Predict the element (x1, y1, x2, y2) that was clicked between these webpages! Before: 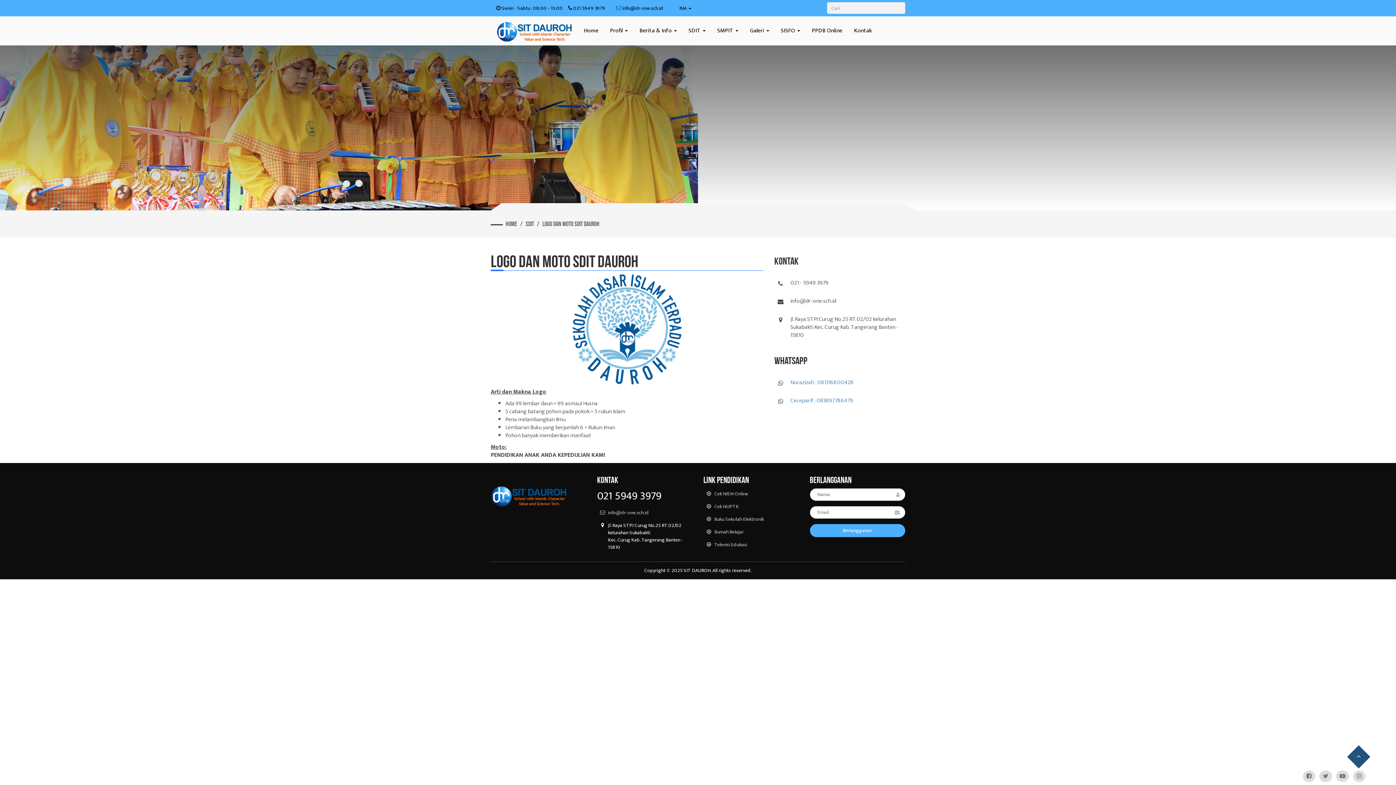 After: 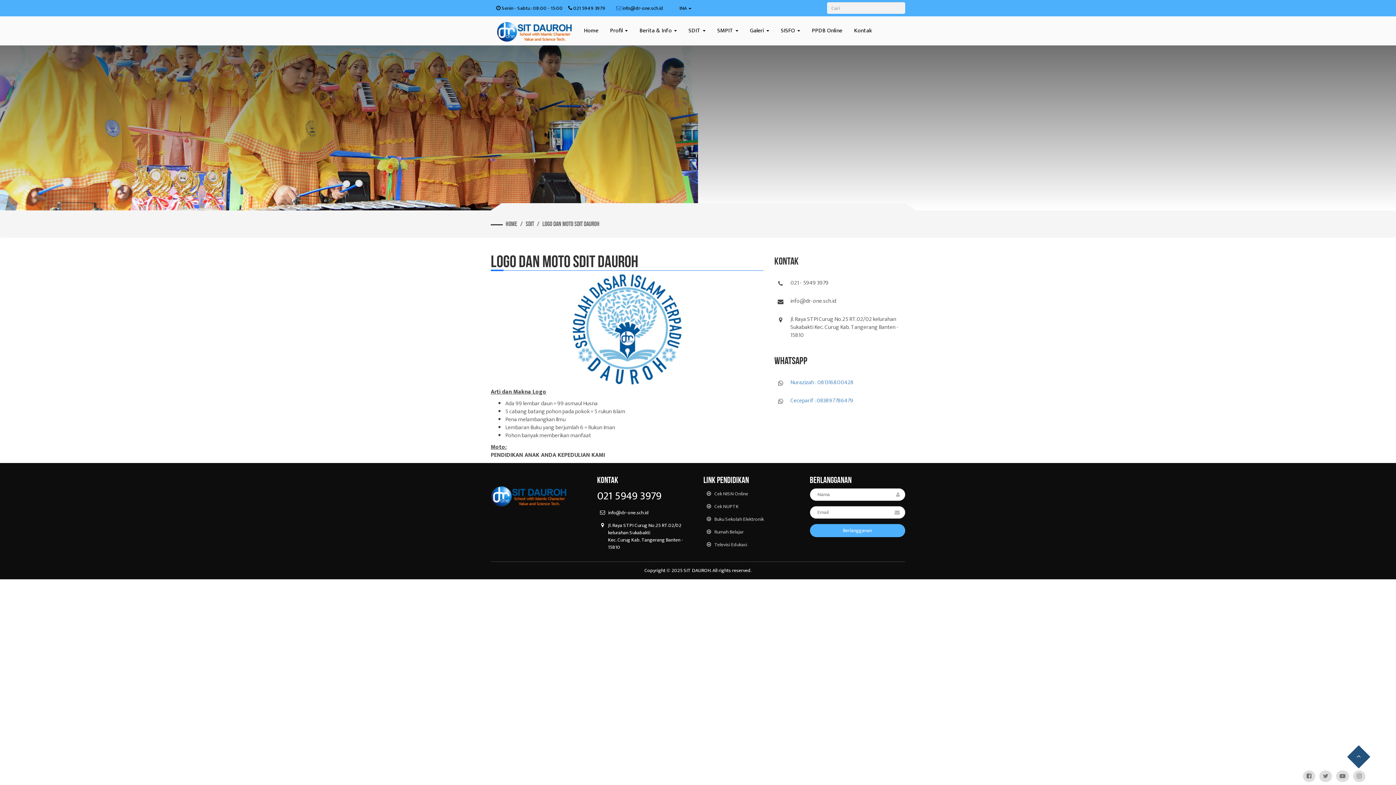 Action: label: info@dr-one.sch.id bbox: (608, 508, 648, 517)